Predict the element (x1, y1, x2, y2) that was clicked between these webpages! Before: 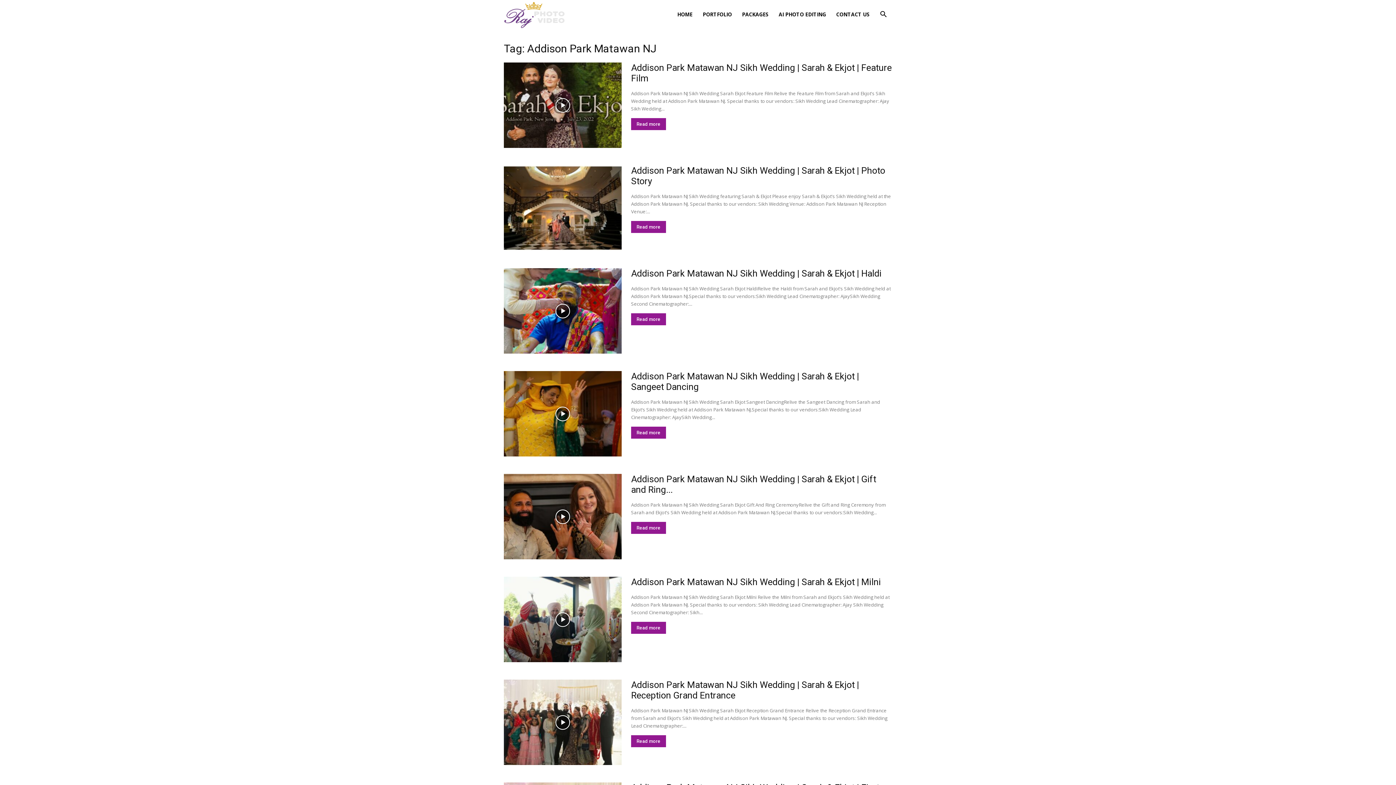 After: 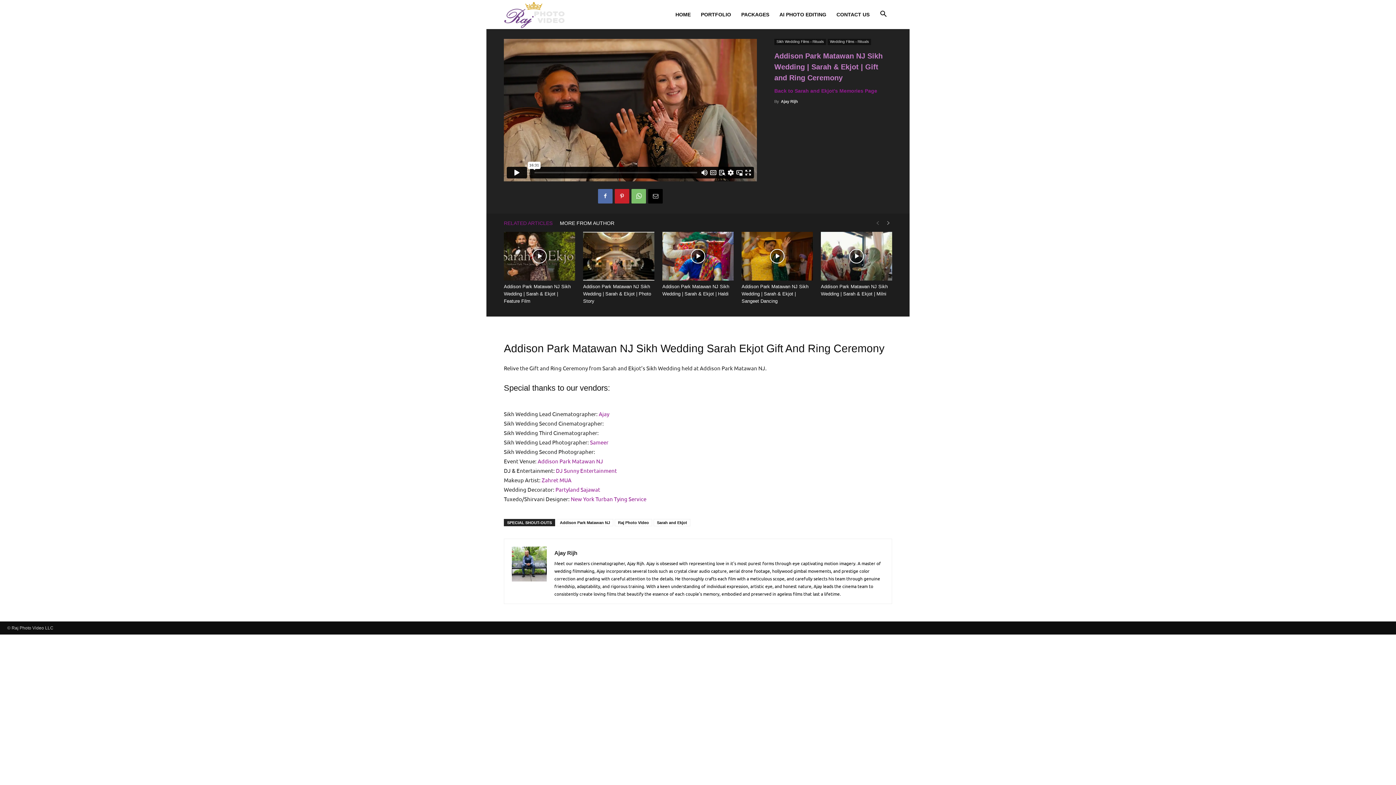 Action: bbox: (631, 522, 666, 534) label: Read more